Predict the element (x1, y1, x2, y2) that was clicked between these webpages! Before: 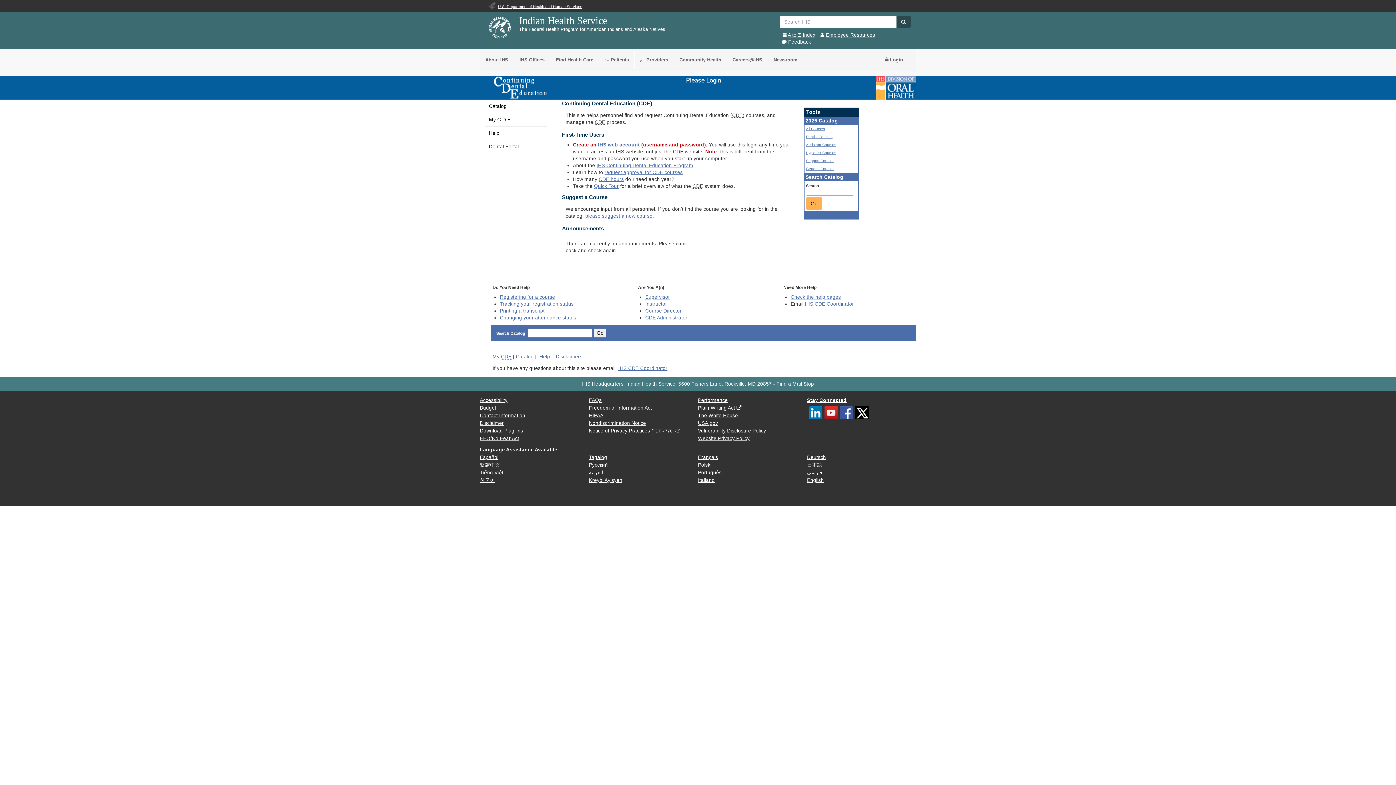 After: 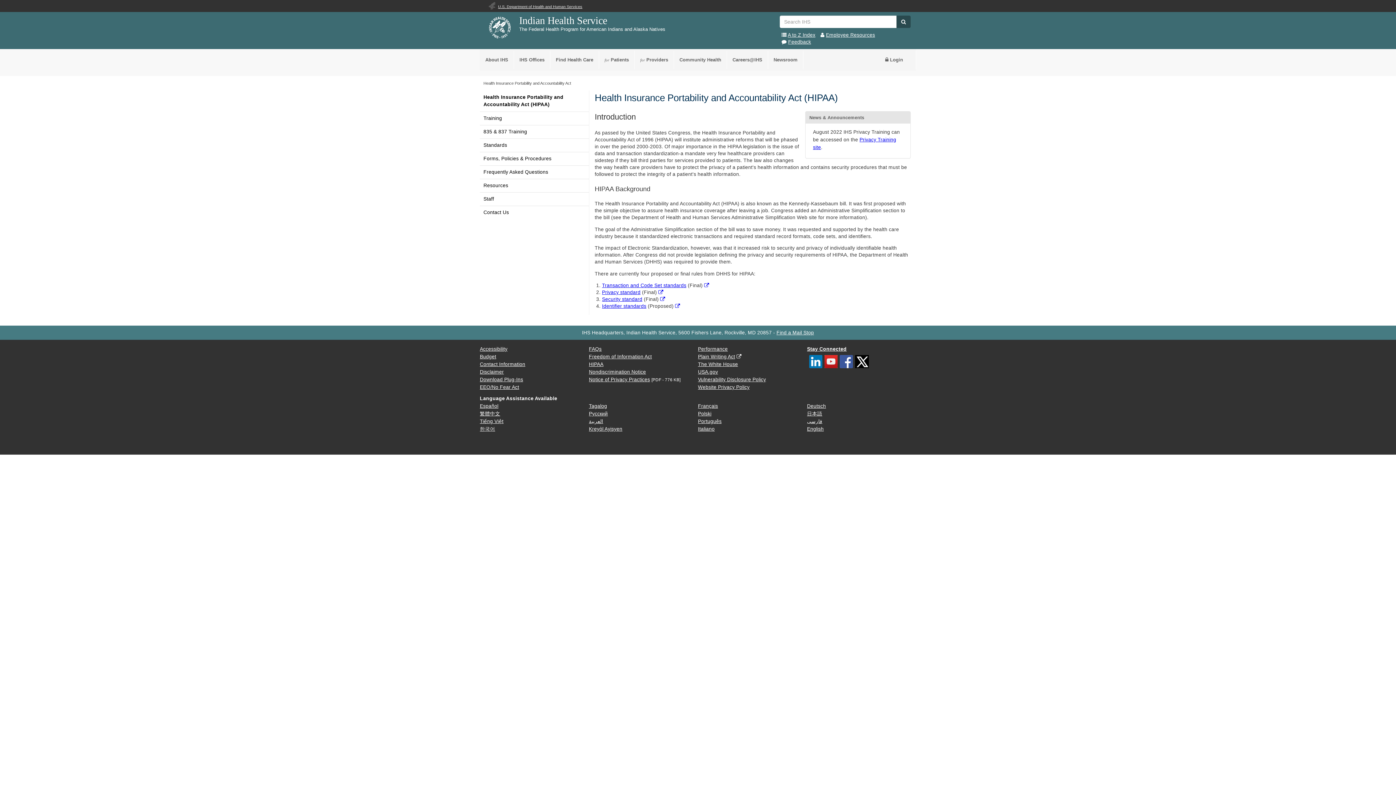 Action: bbox: (589, 413, 603, 418) label: HIPAA